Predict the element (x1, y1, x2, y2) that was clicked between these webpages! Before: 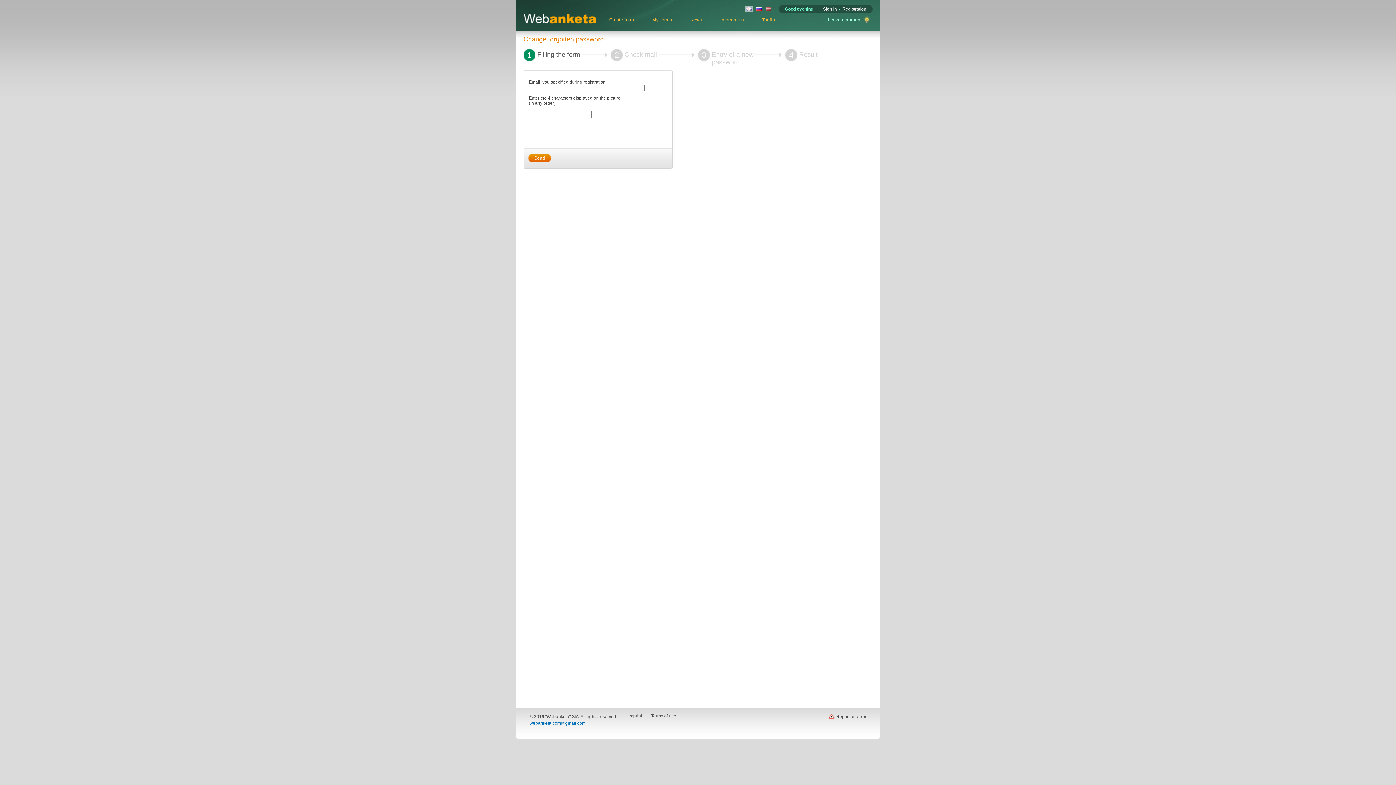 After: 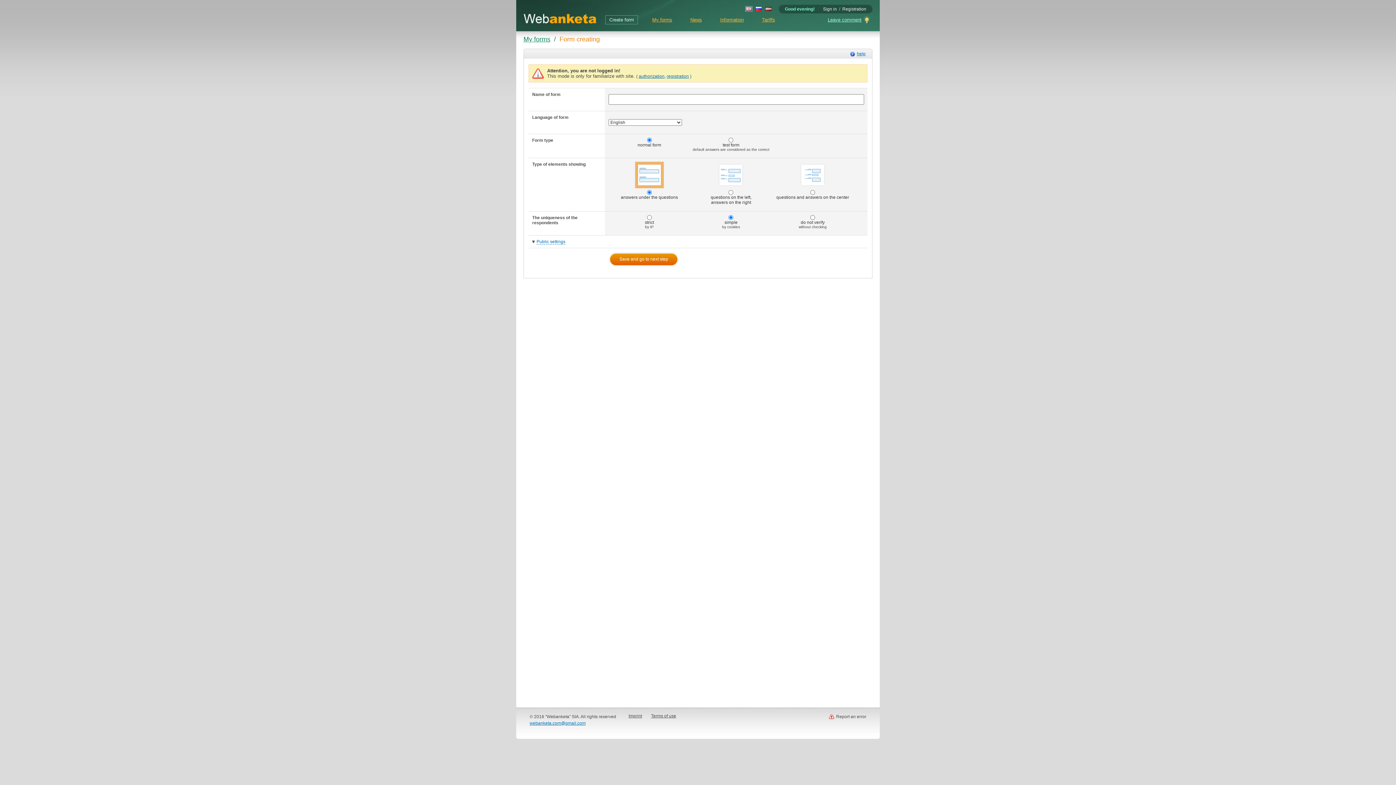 Action: bbox: (605, 15, 638, 24) label: Create form